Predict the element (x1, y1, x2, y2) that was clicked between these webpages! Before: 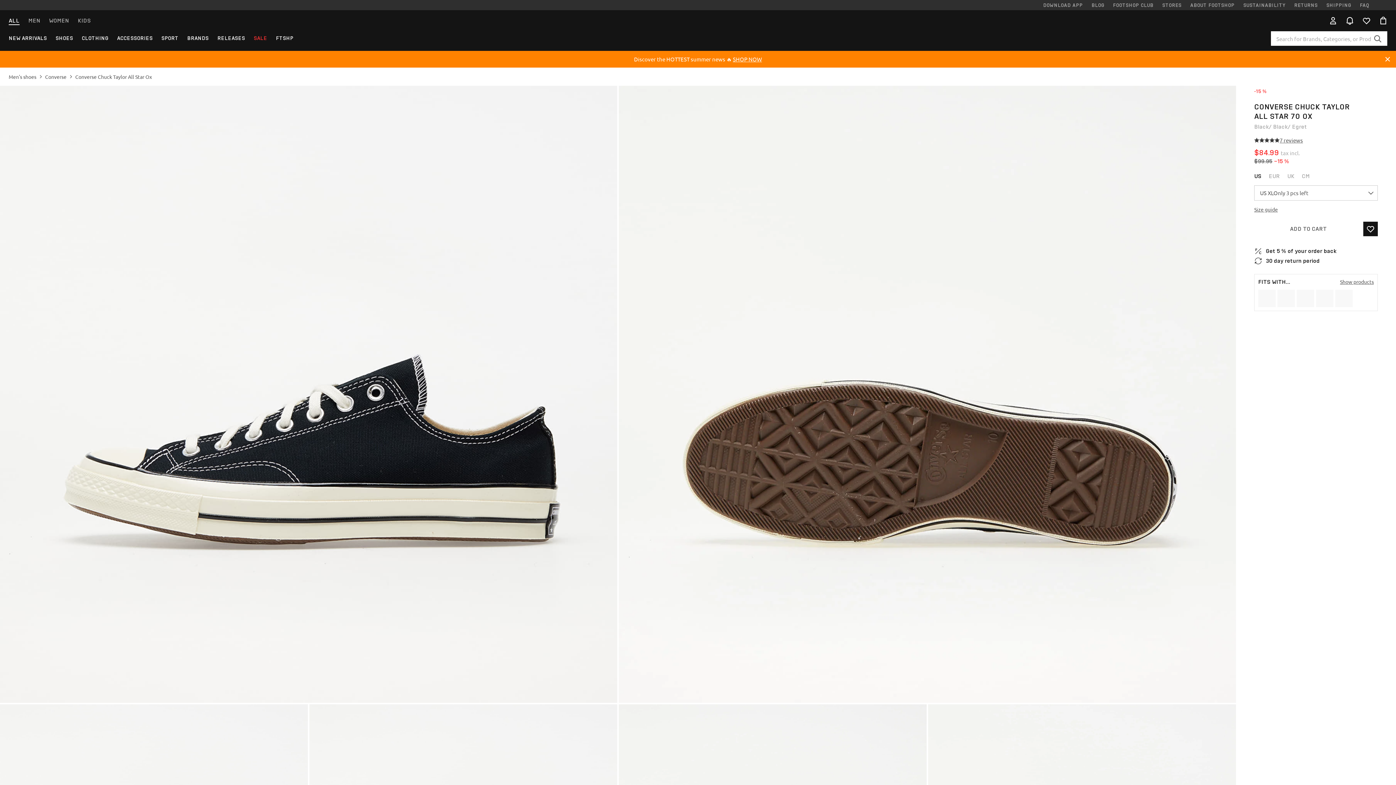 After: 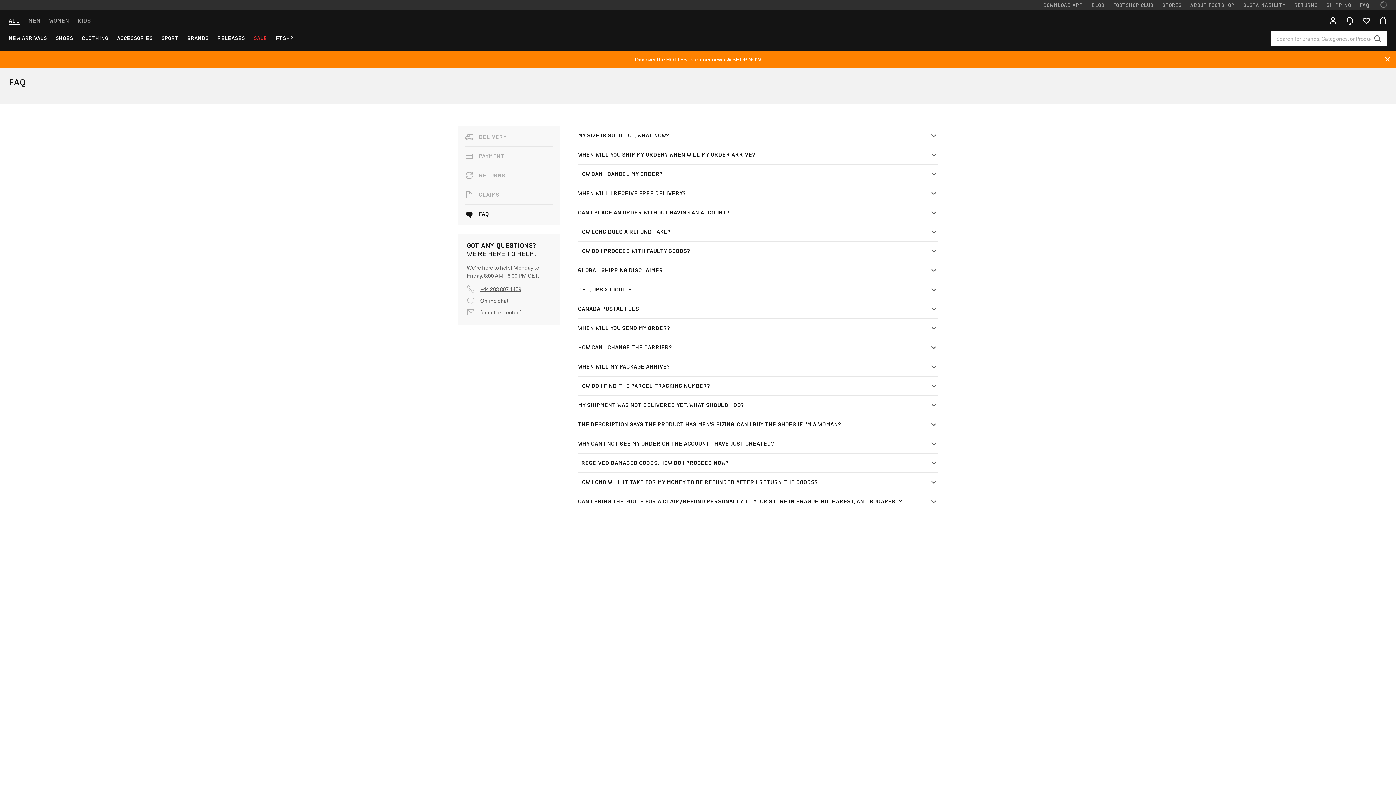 Action: bbox: (1355, 0, 1373, 10) label: FAQ